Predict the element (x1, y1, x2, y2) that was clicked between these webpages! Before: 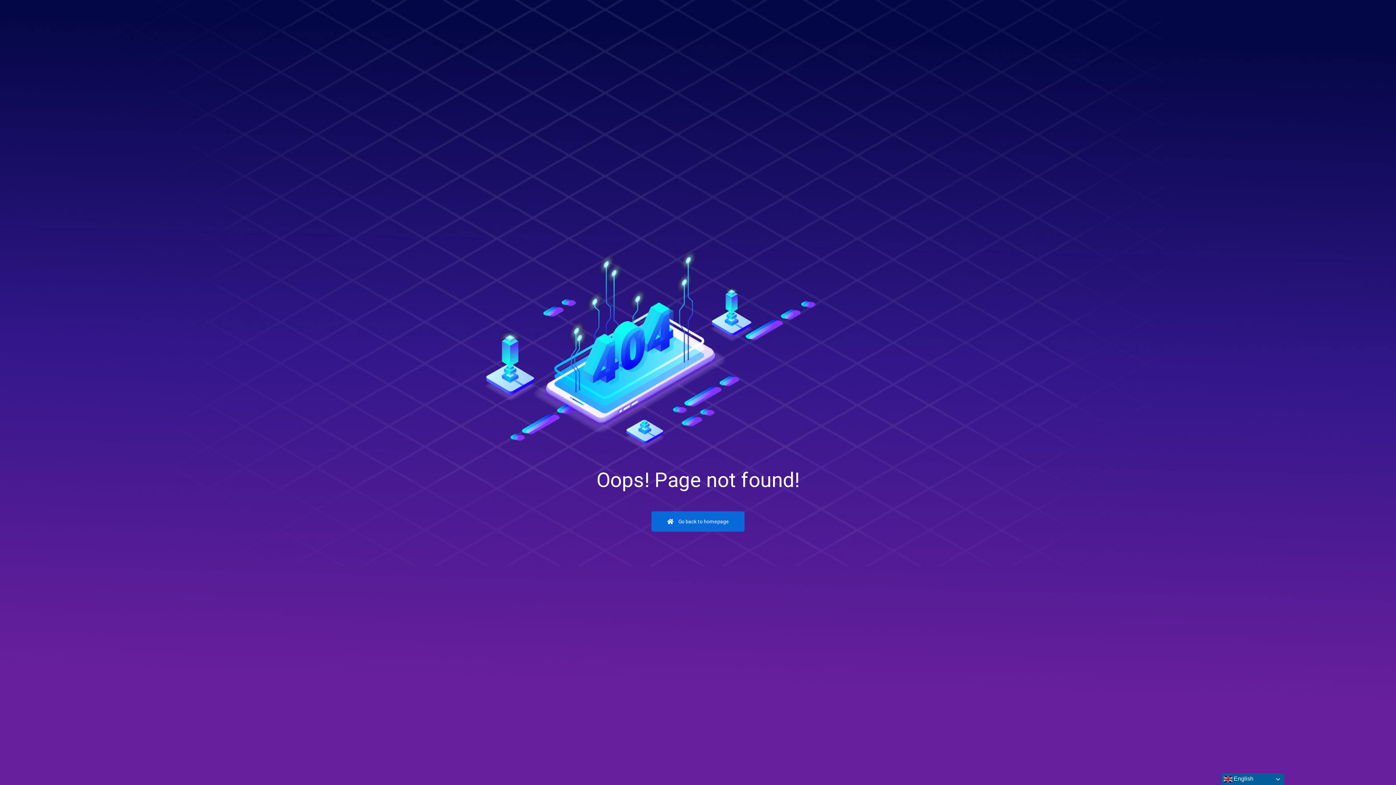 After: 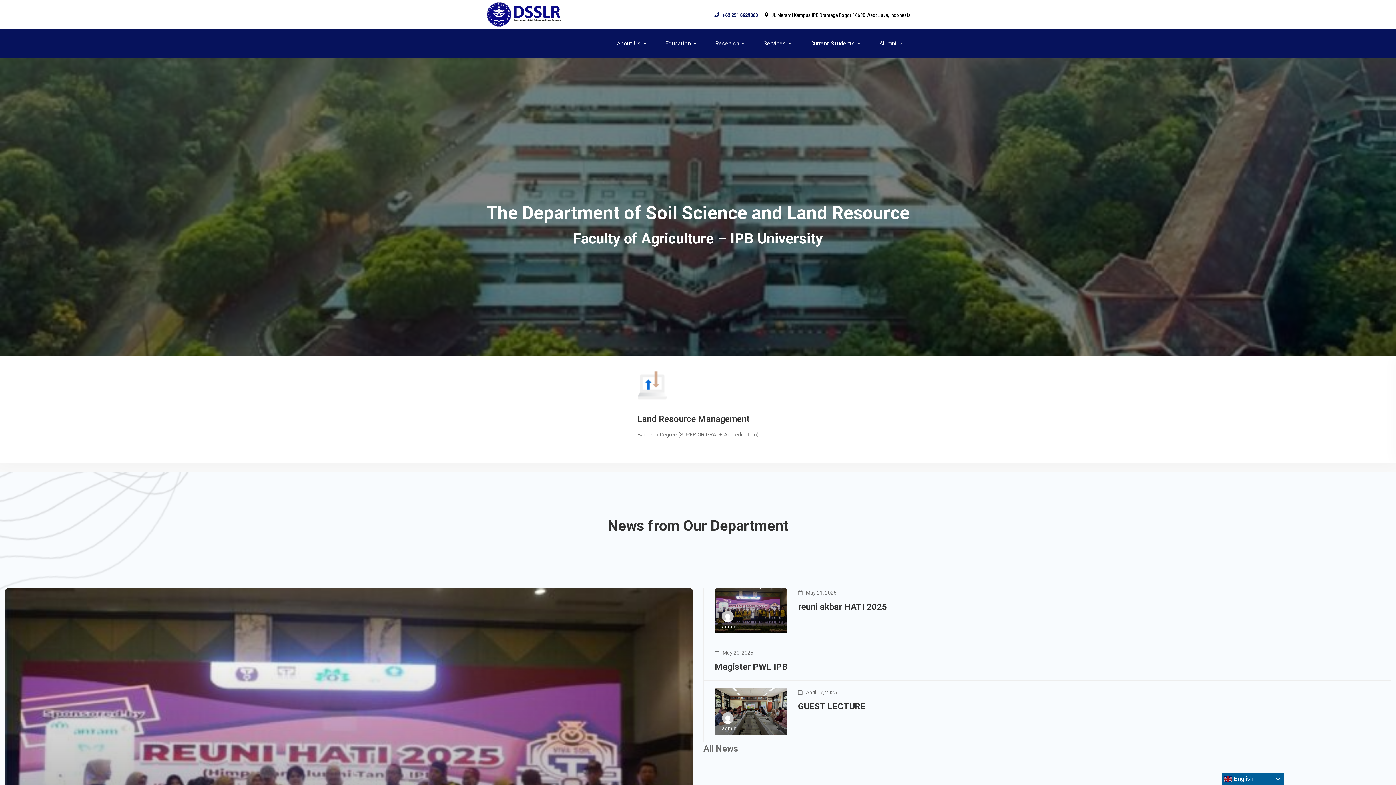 Action: label:  Go back to homepage bbox: (651, 511, 744, 531)